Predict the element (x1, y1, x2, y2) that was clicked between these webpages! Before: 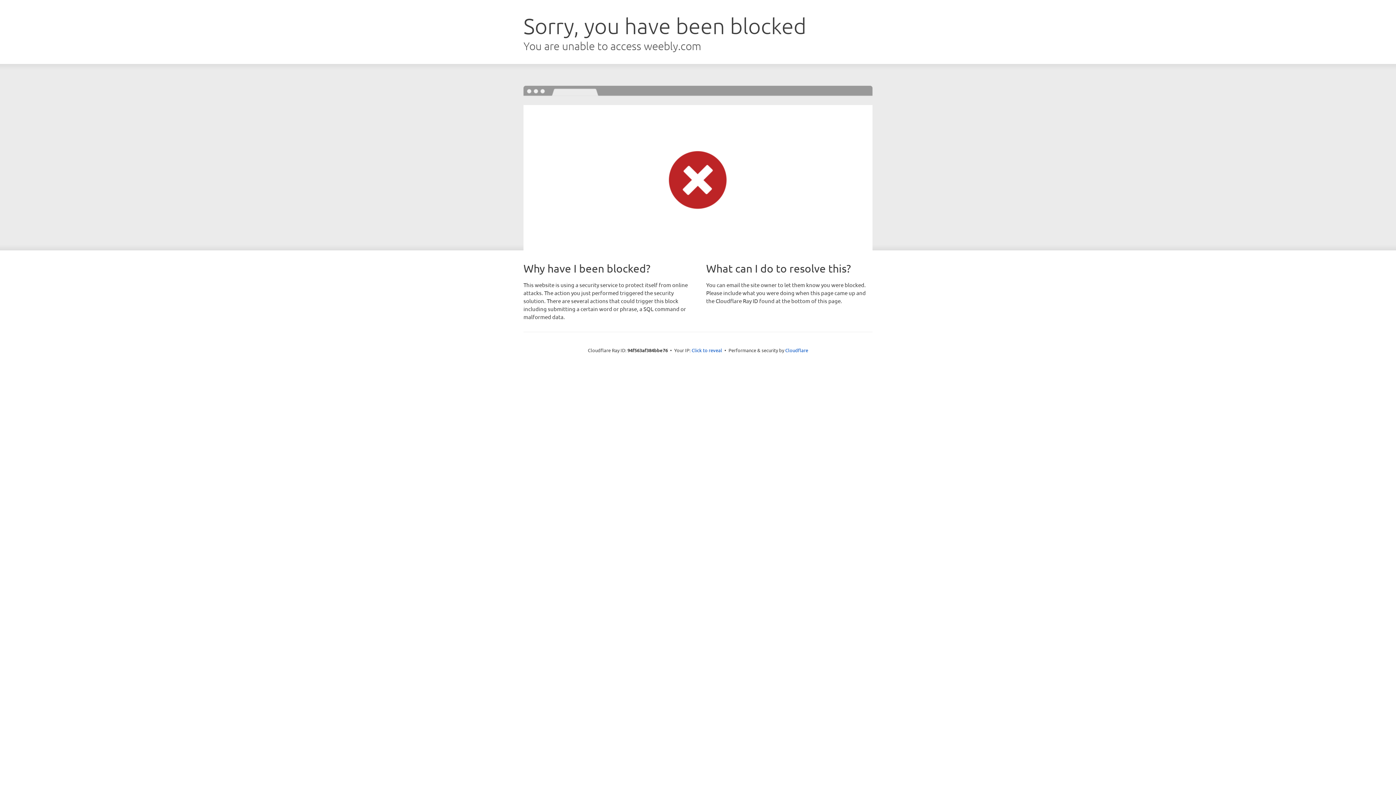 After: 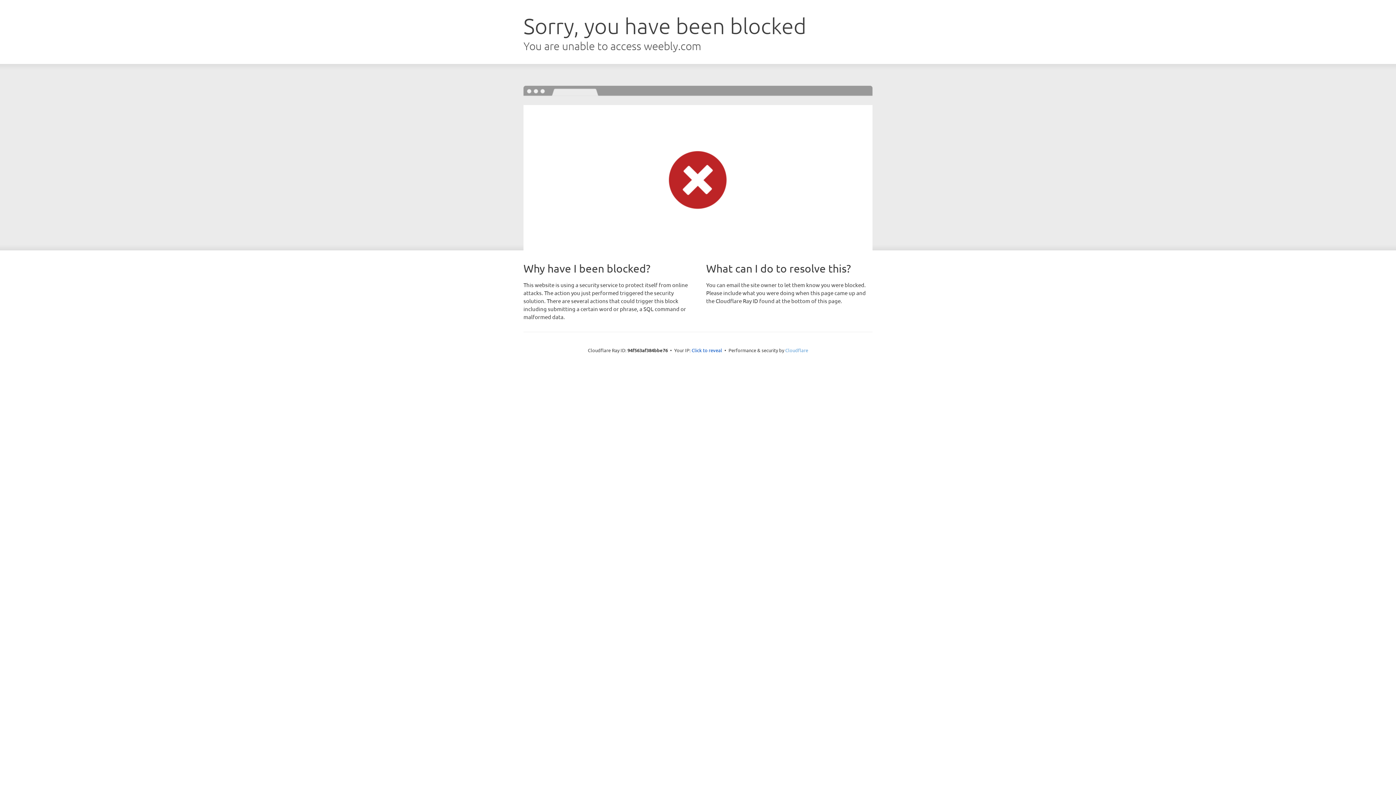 Action: label: Cloudflare bbox: (785, 347, 808, 353)